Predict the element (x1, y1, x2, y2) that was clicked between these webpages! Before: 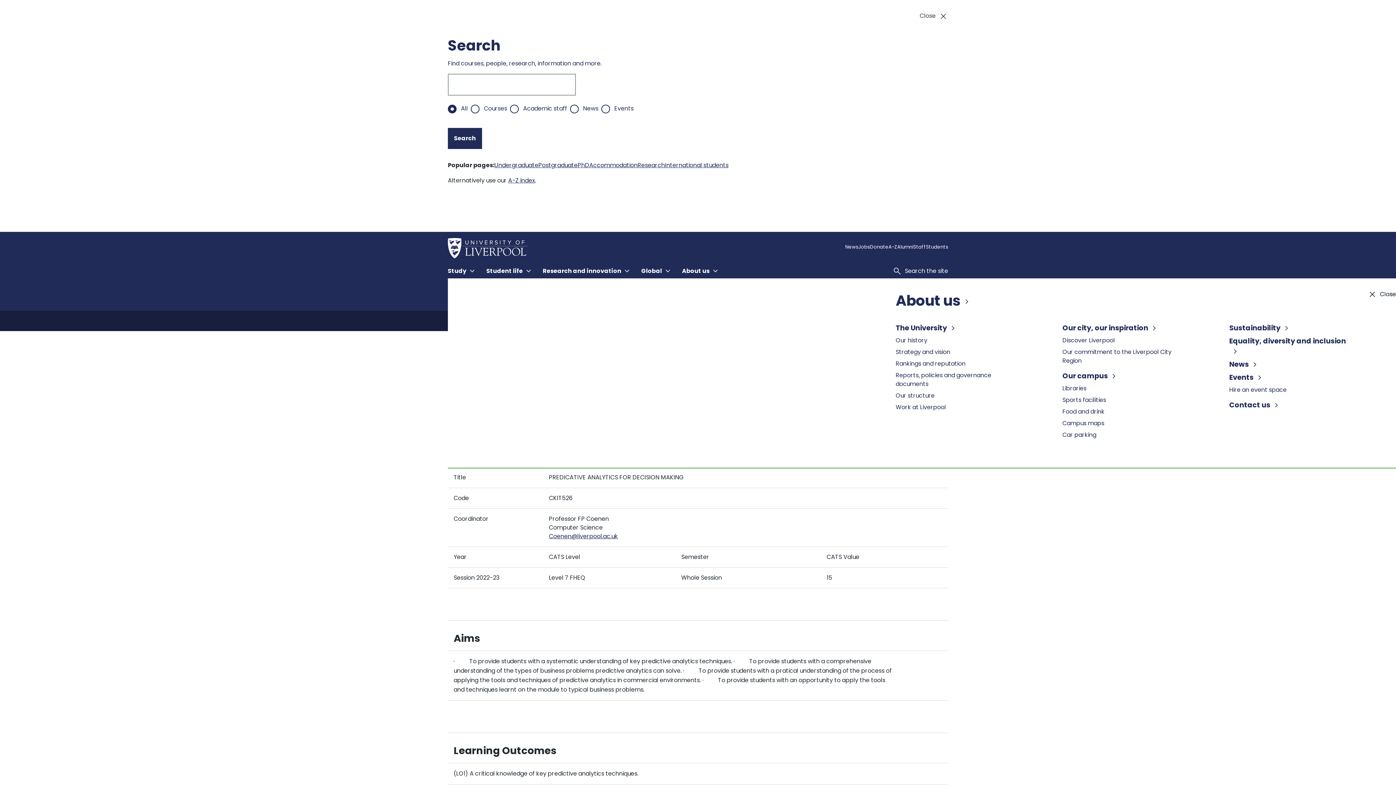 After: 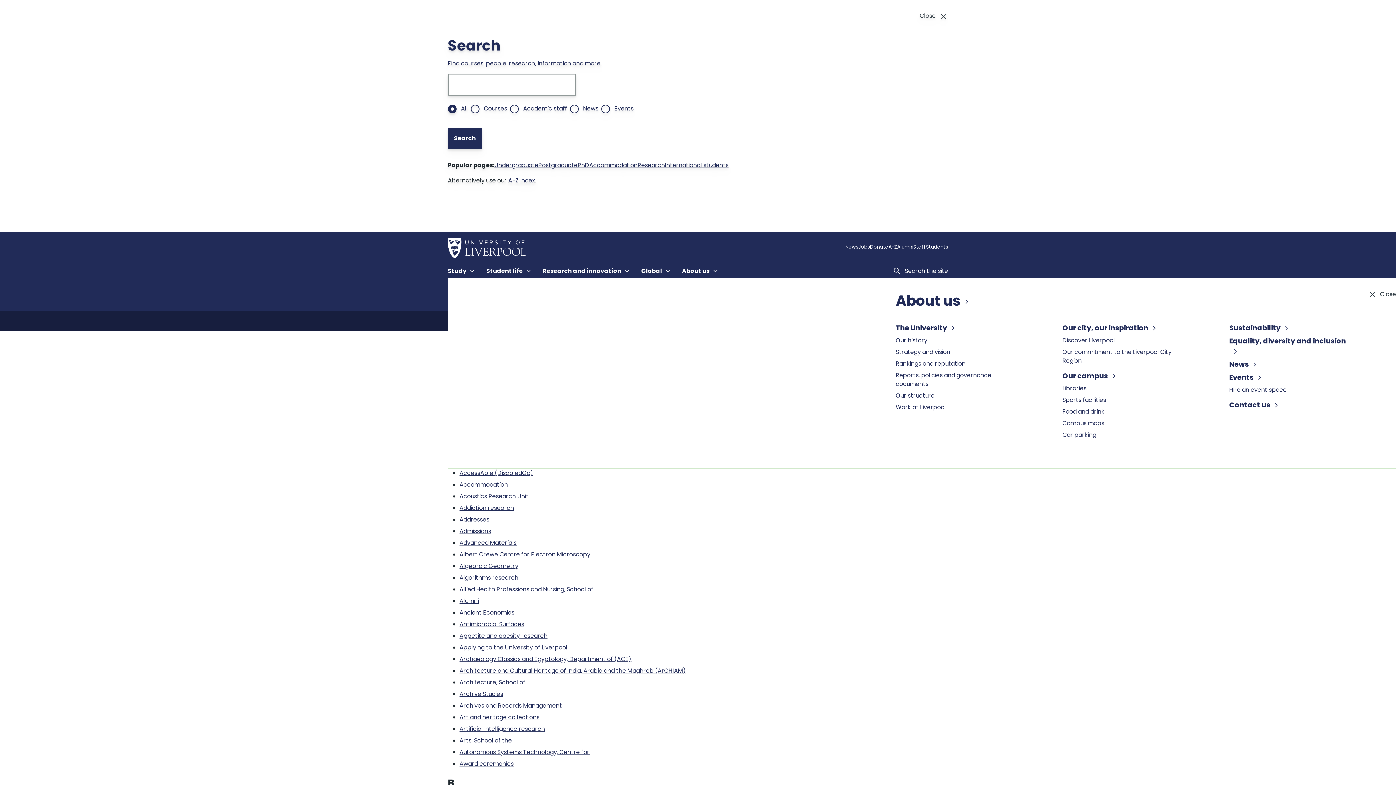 Action: label: A-Z bbox: (888, 240, 897, 253)